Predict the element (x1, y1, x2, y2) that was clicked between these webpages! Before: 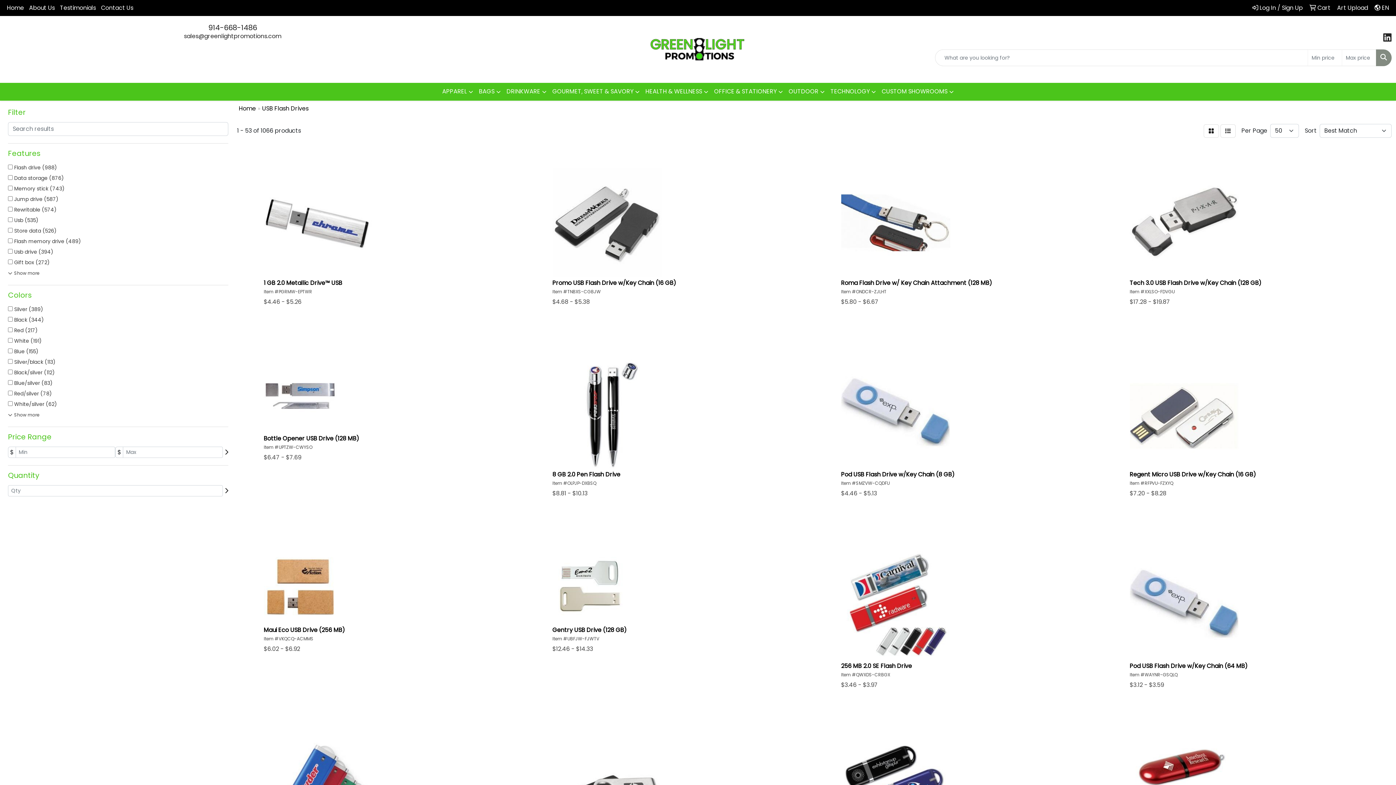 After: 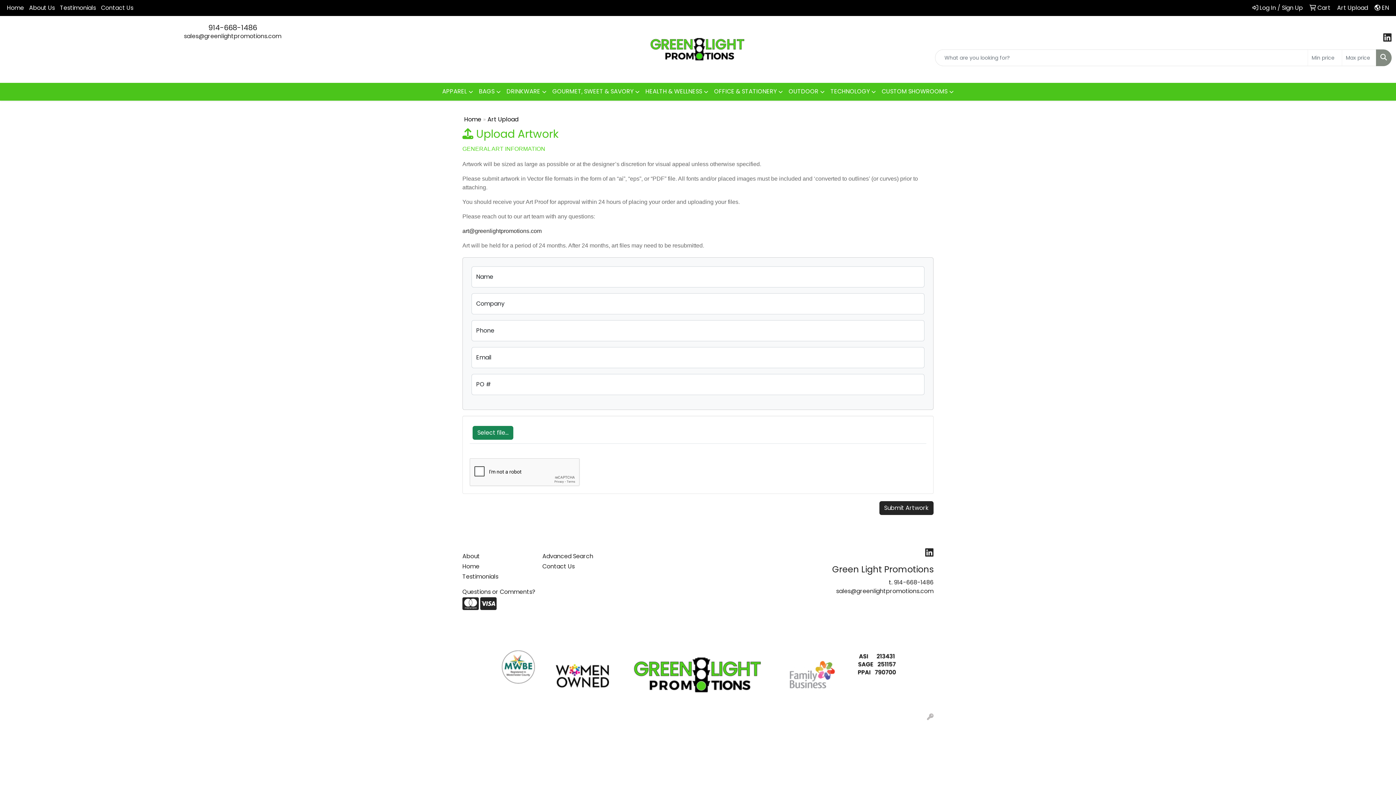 Action: bbox: (1334, 0, 1370, 16) label: Art Upload